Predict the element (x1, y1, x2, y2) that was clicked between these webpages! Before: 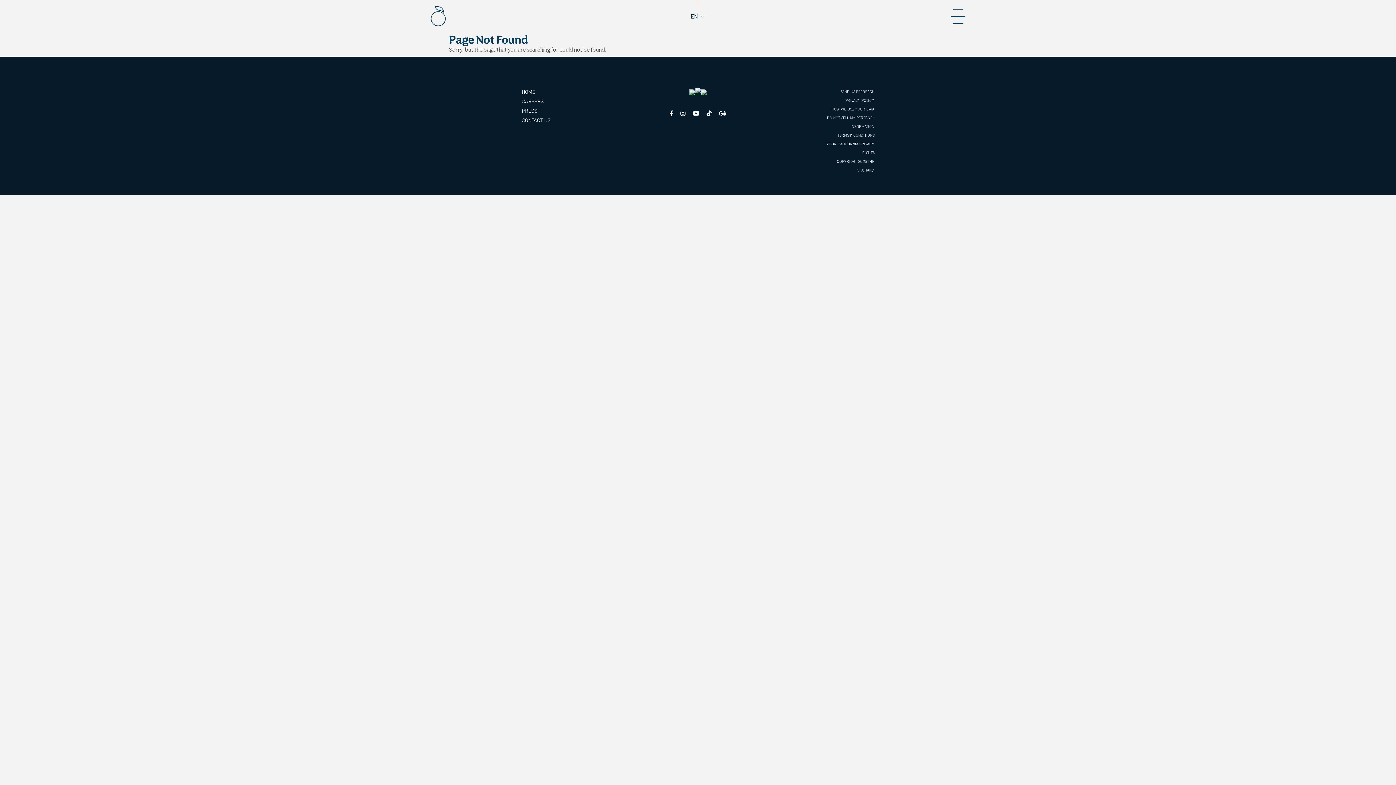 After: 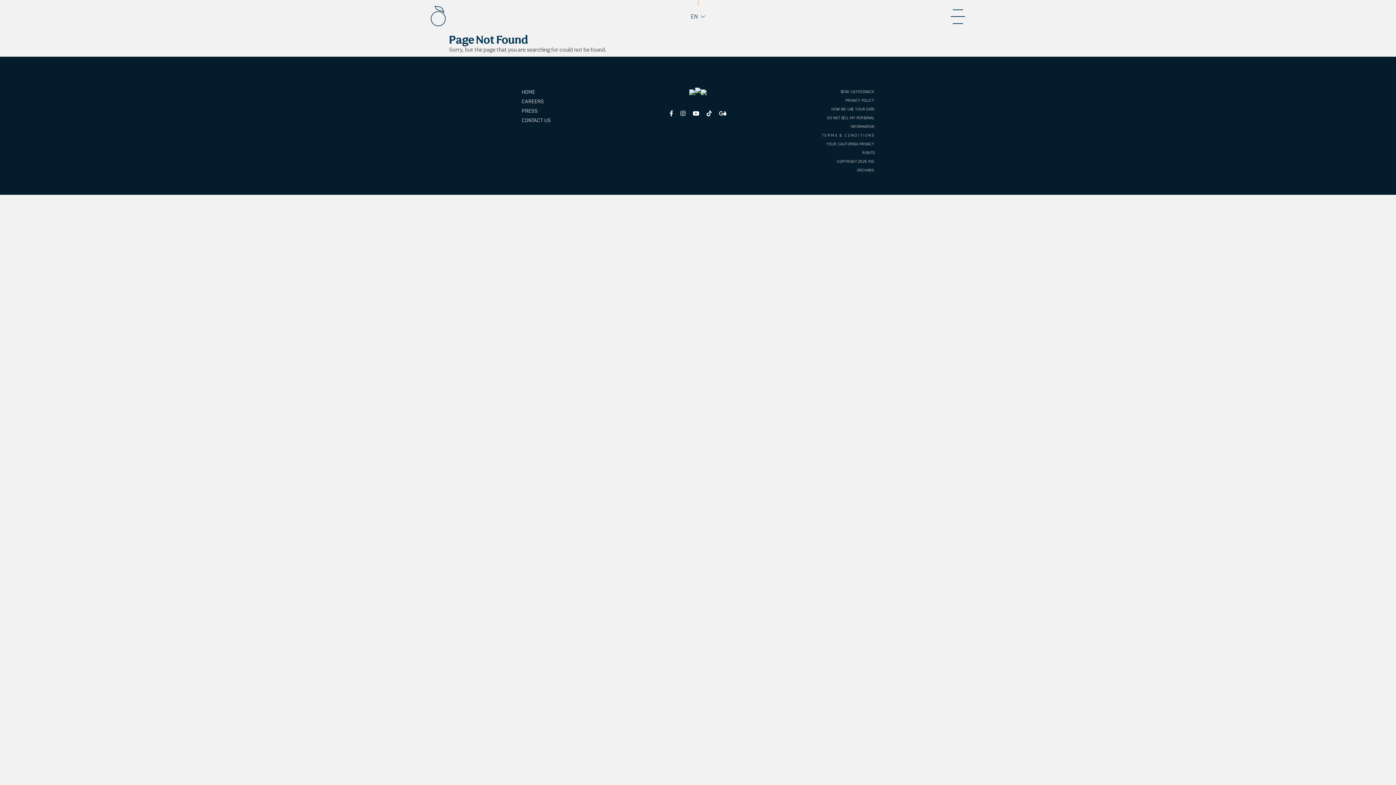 Action: label: TERMS & CONDITIONS bbox: (819, 131, 874, 140)